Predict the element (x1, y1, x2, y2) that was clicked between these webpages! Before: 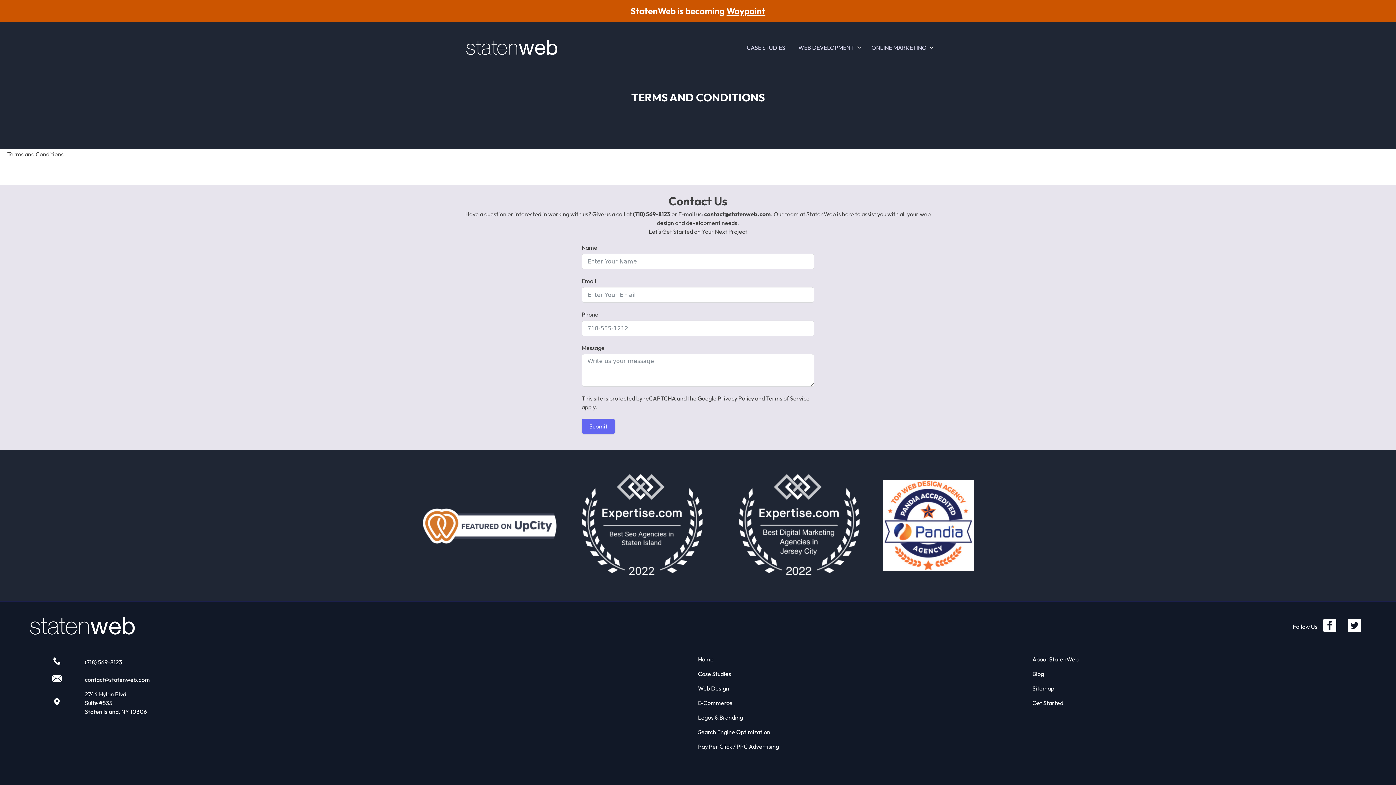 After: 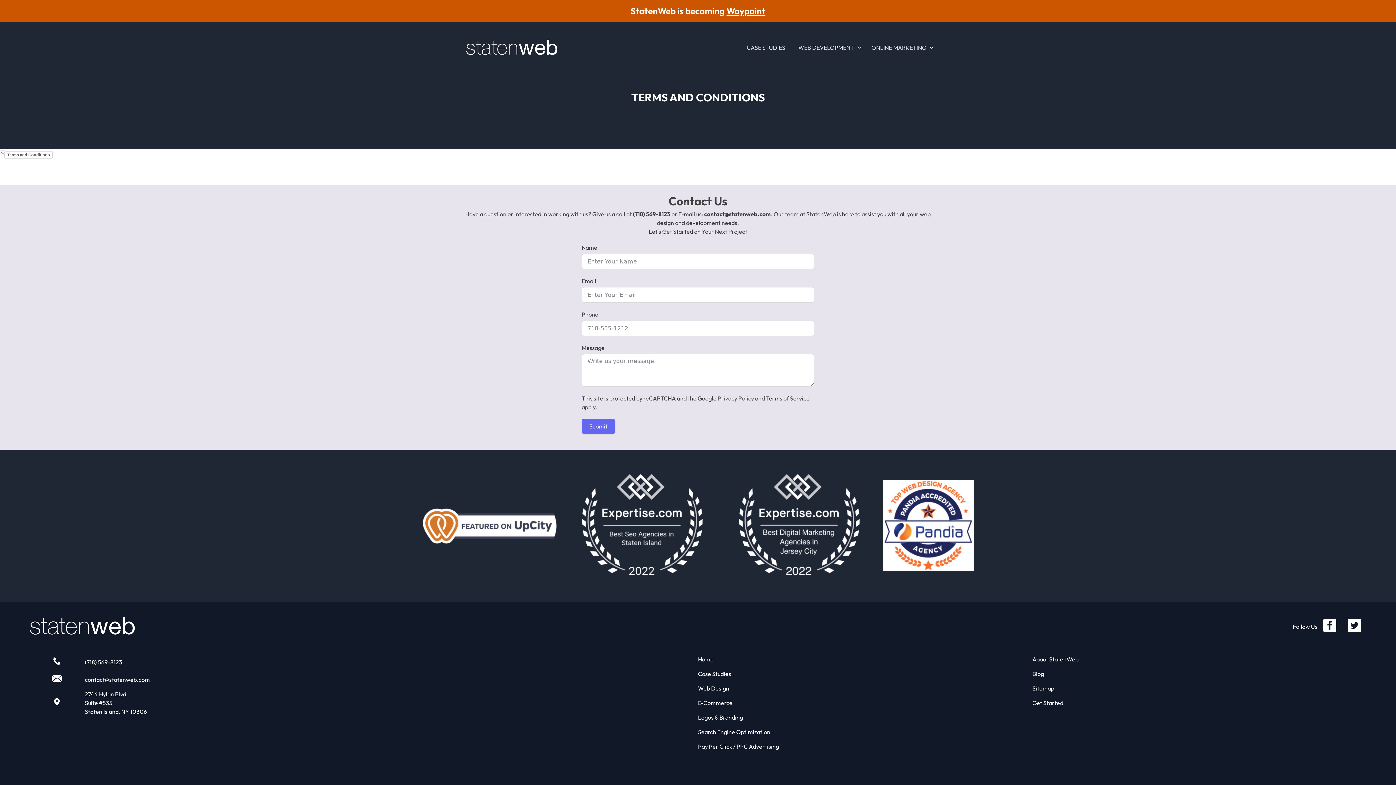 Action: bbox: (717, 394, 754, 402) label: Privacy Policy